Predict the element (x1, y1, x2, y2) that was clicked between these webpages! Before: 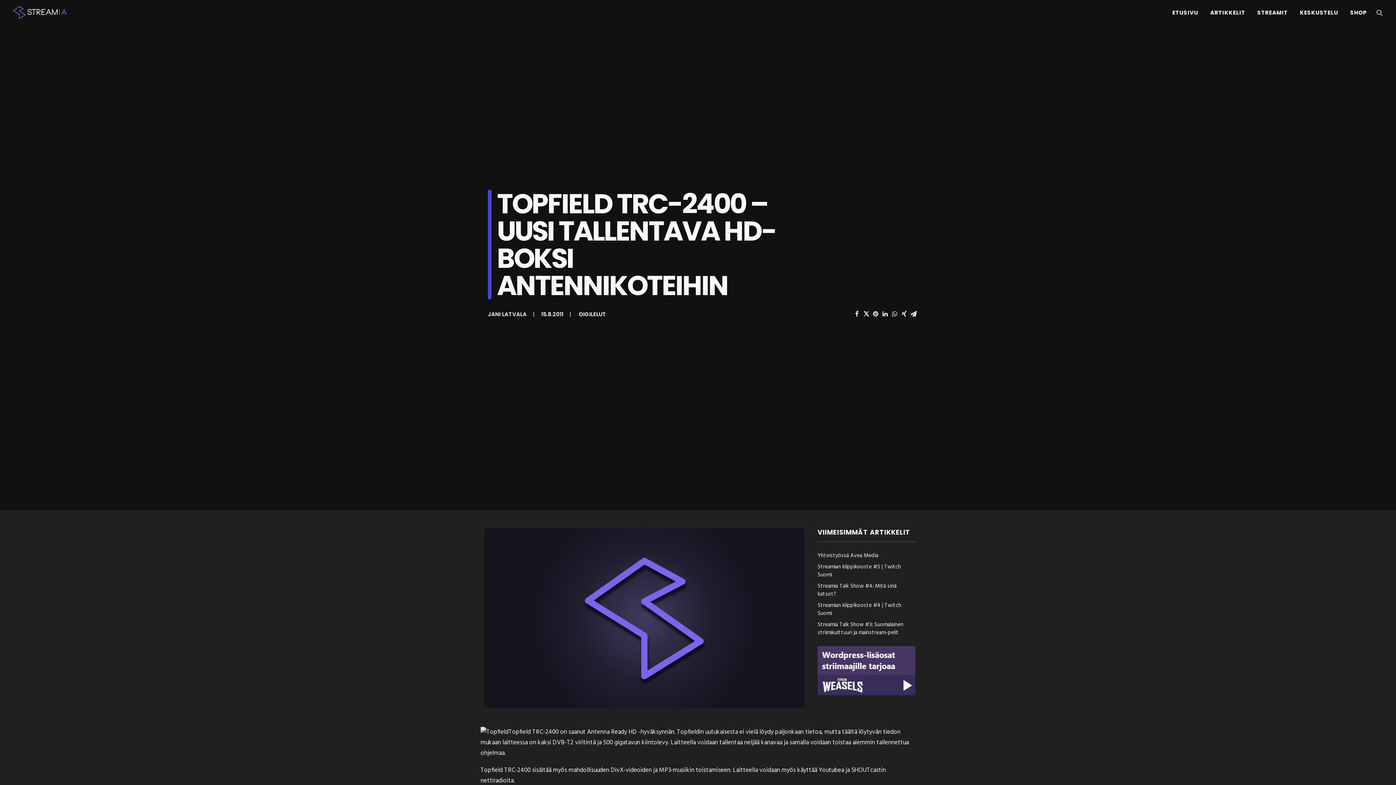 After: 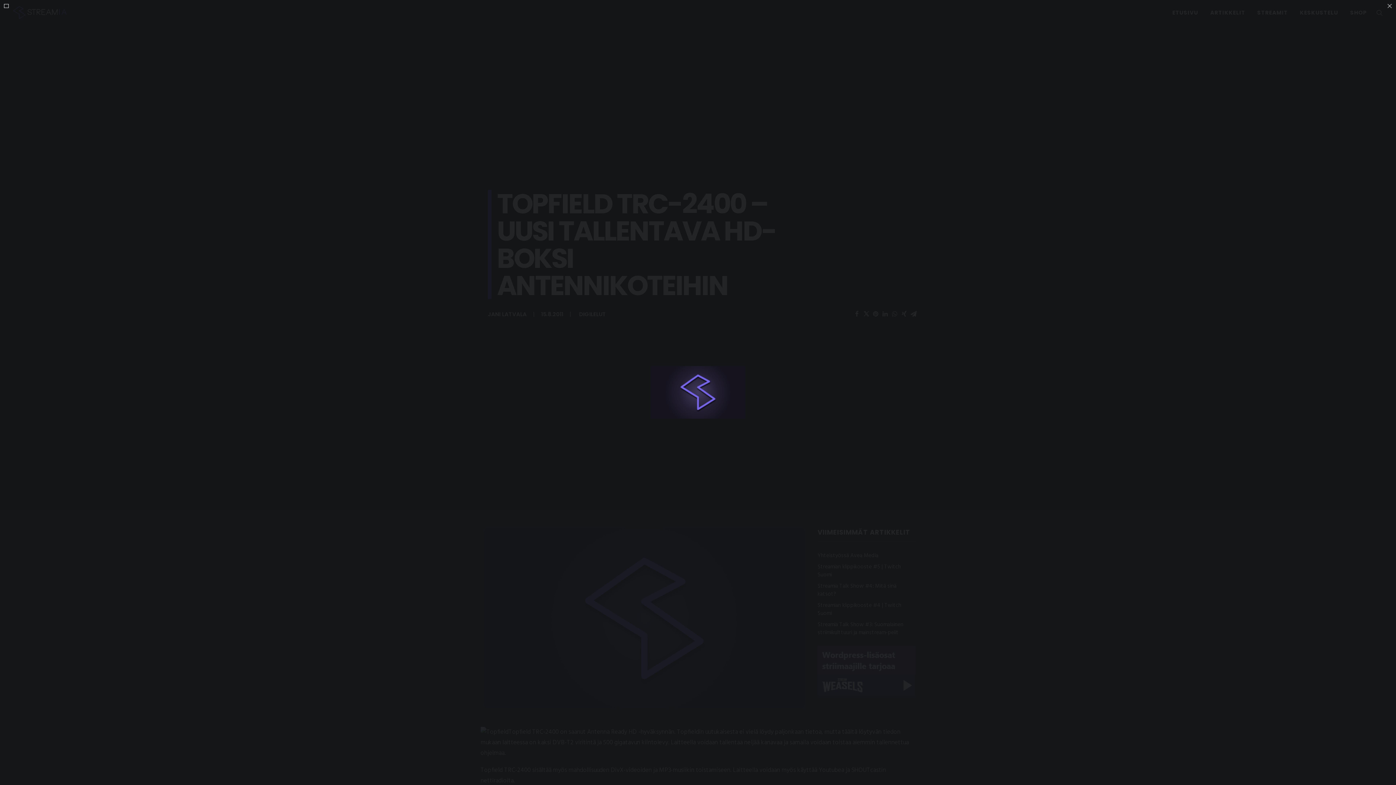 Action: bbox: (484, 528, 804, 708)